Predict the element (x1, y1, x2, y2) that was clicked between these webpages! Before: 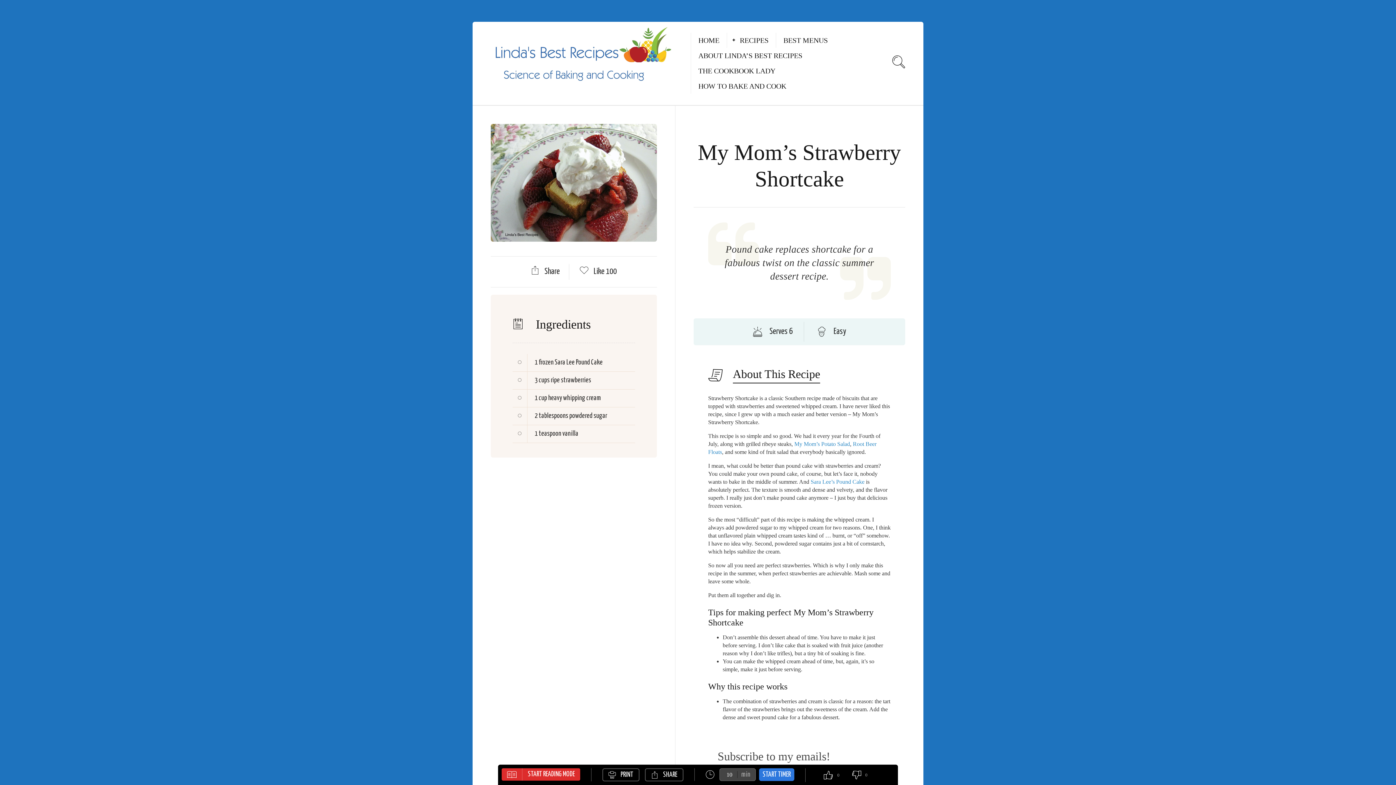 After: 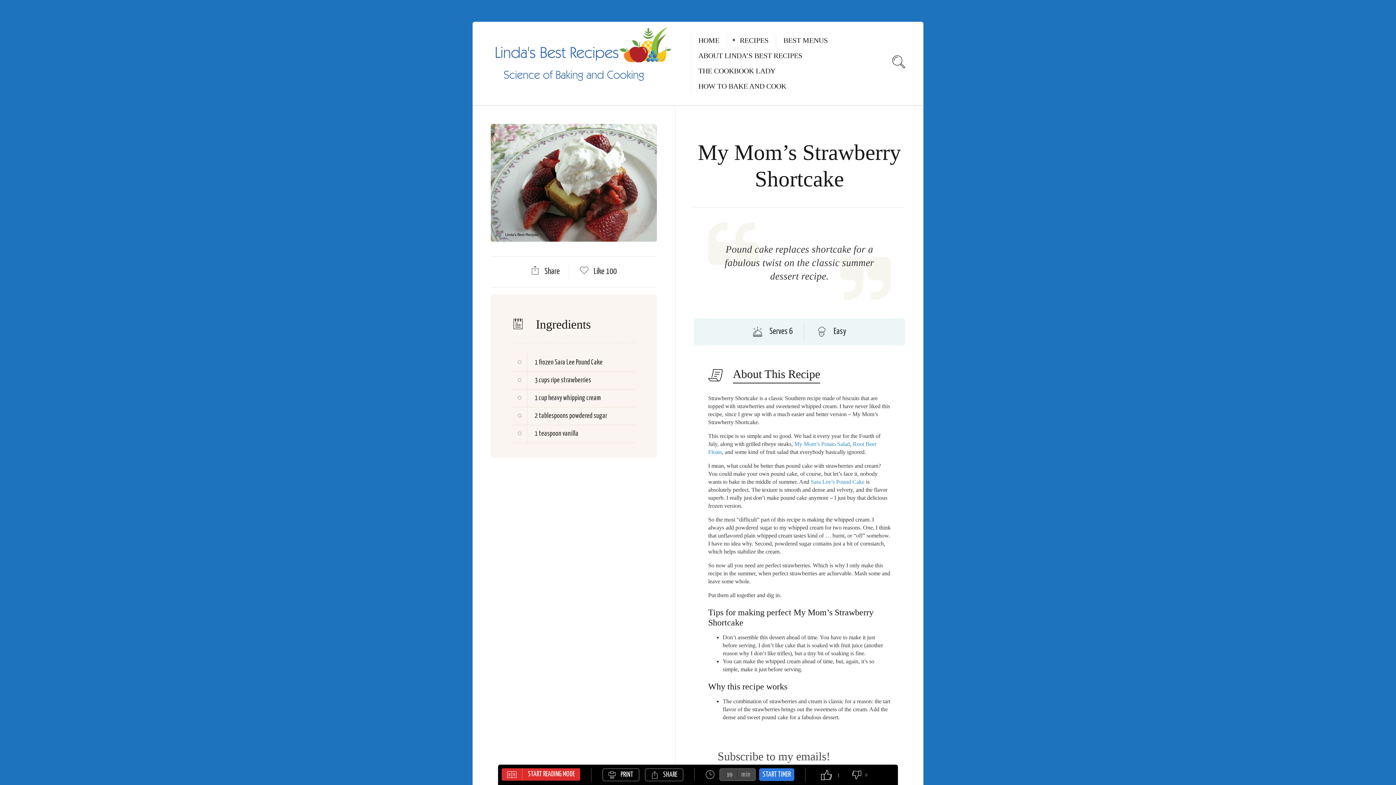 Action: label:  0 bbox: (824, 770, 850, 780)